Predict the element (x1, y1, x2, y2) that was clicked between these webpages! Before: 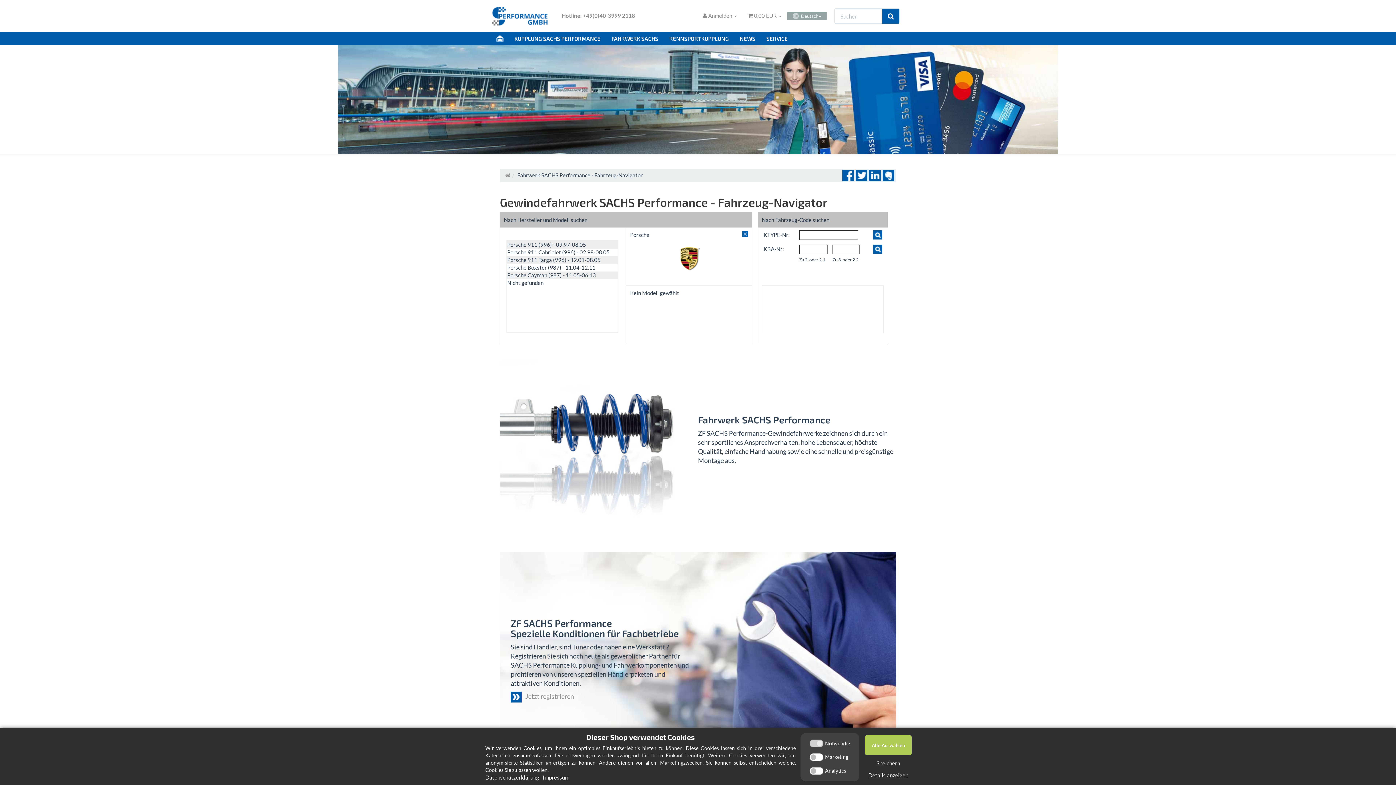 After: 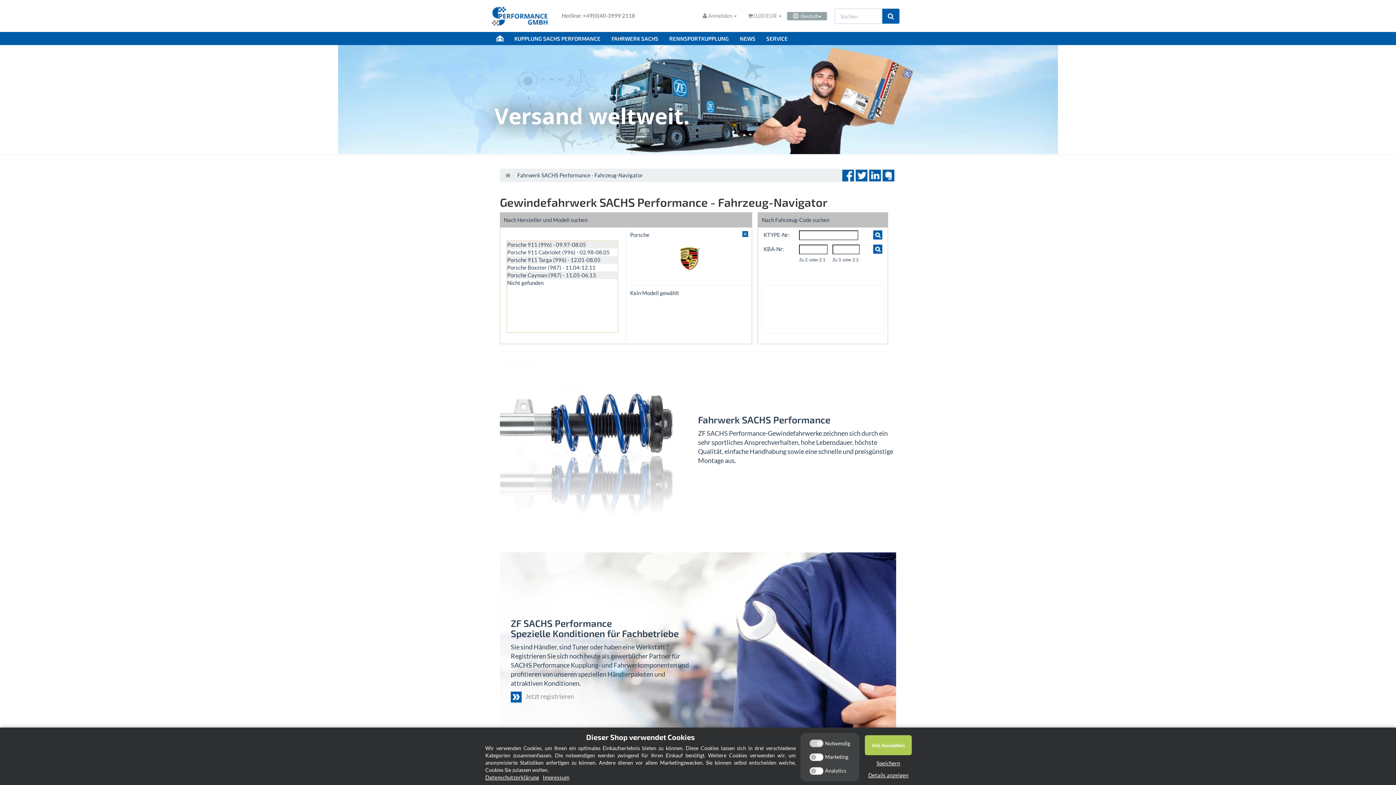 Action: bbox: (873, 230, 882, 239)